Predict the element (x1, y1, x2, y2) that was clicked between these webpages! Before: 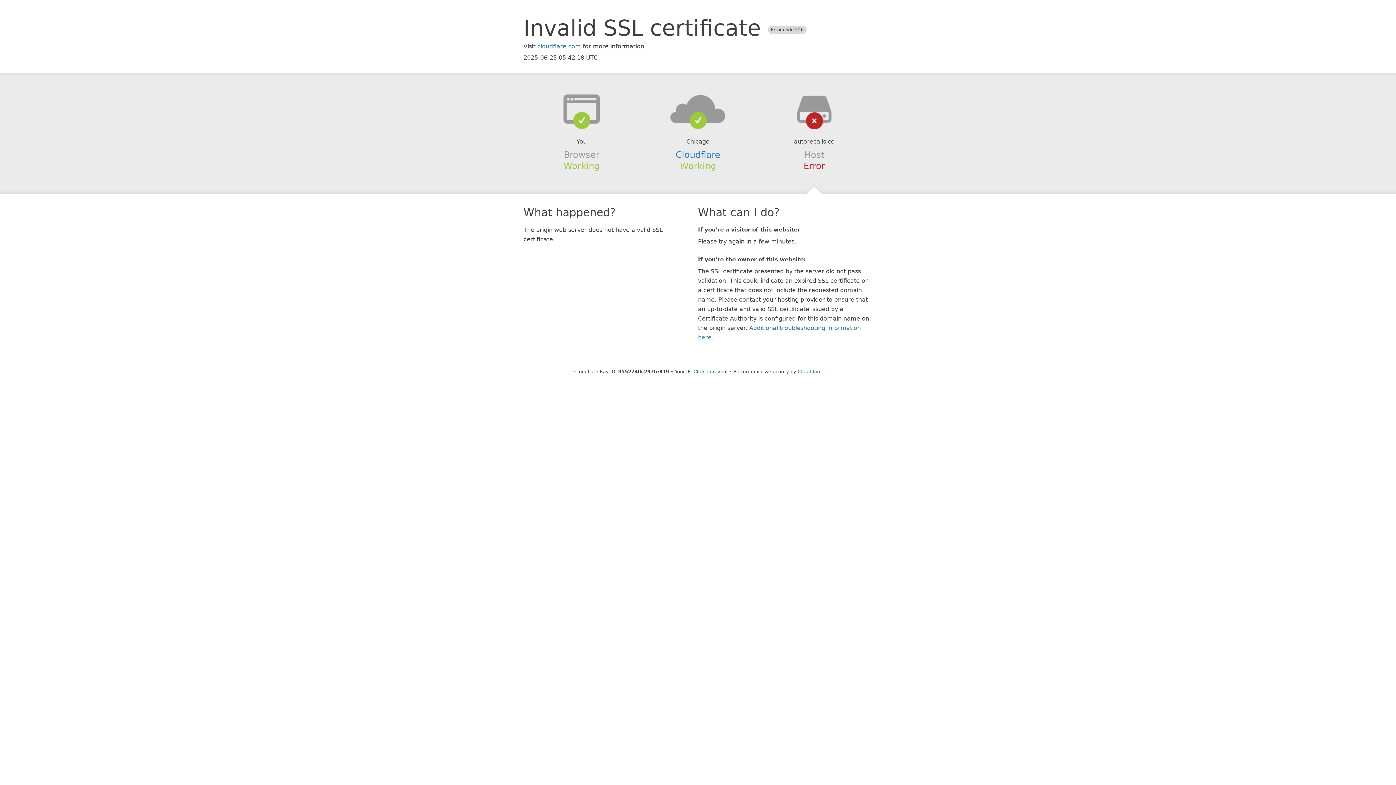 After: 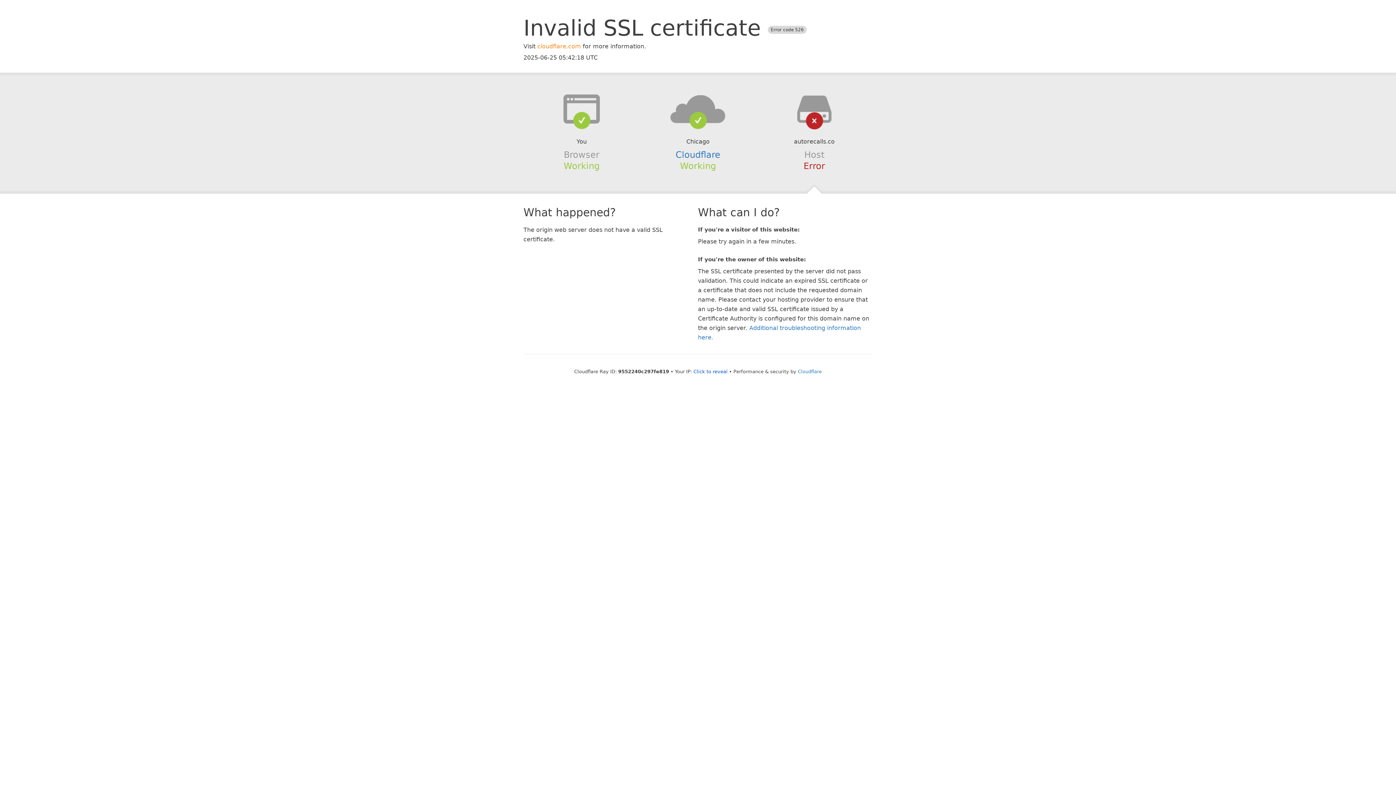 Action: bbox: (537, 42, 581, 49) label: cloudflare.com